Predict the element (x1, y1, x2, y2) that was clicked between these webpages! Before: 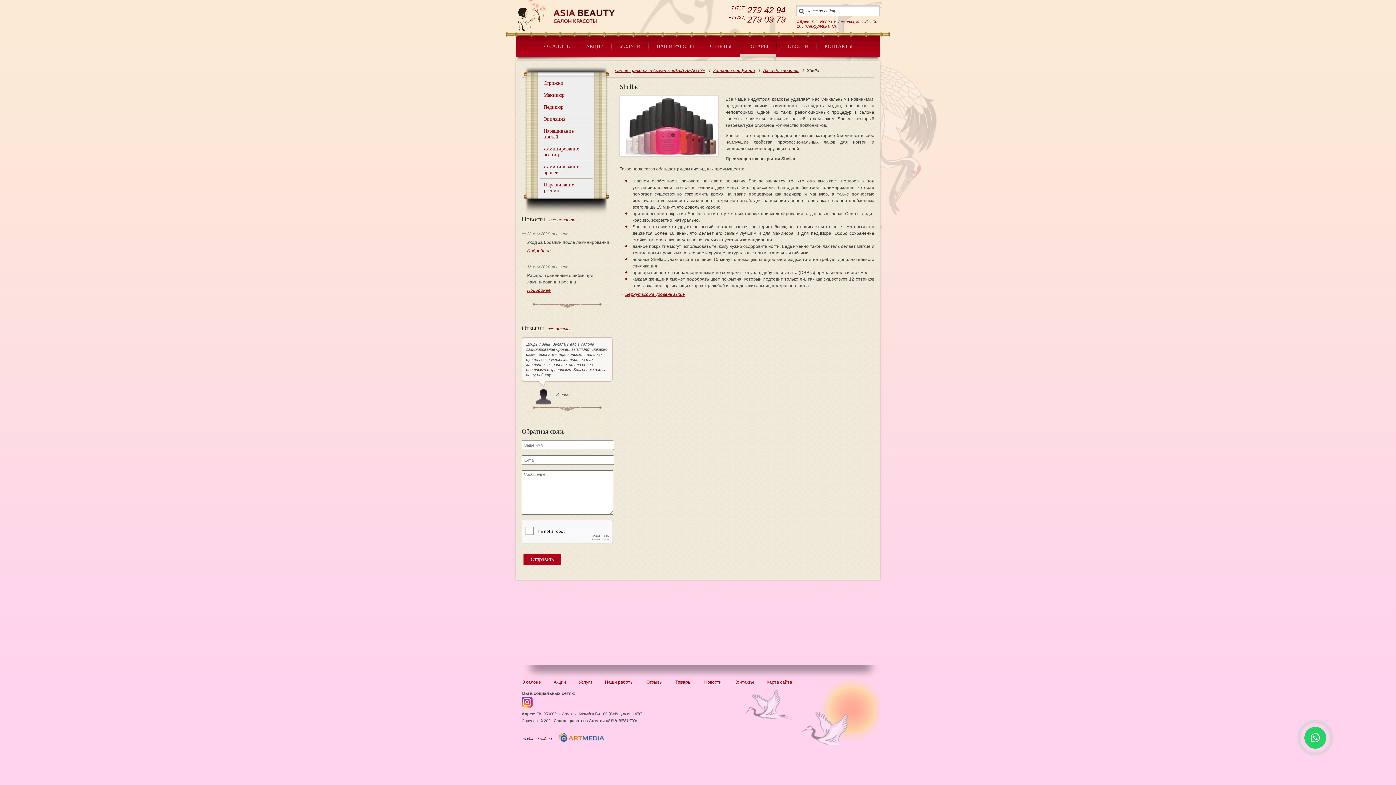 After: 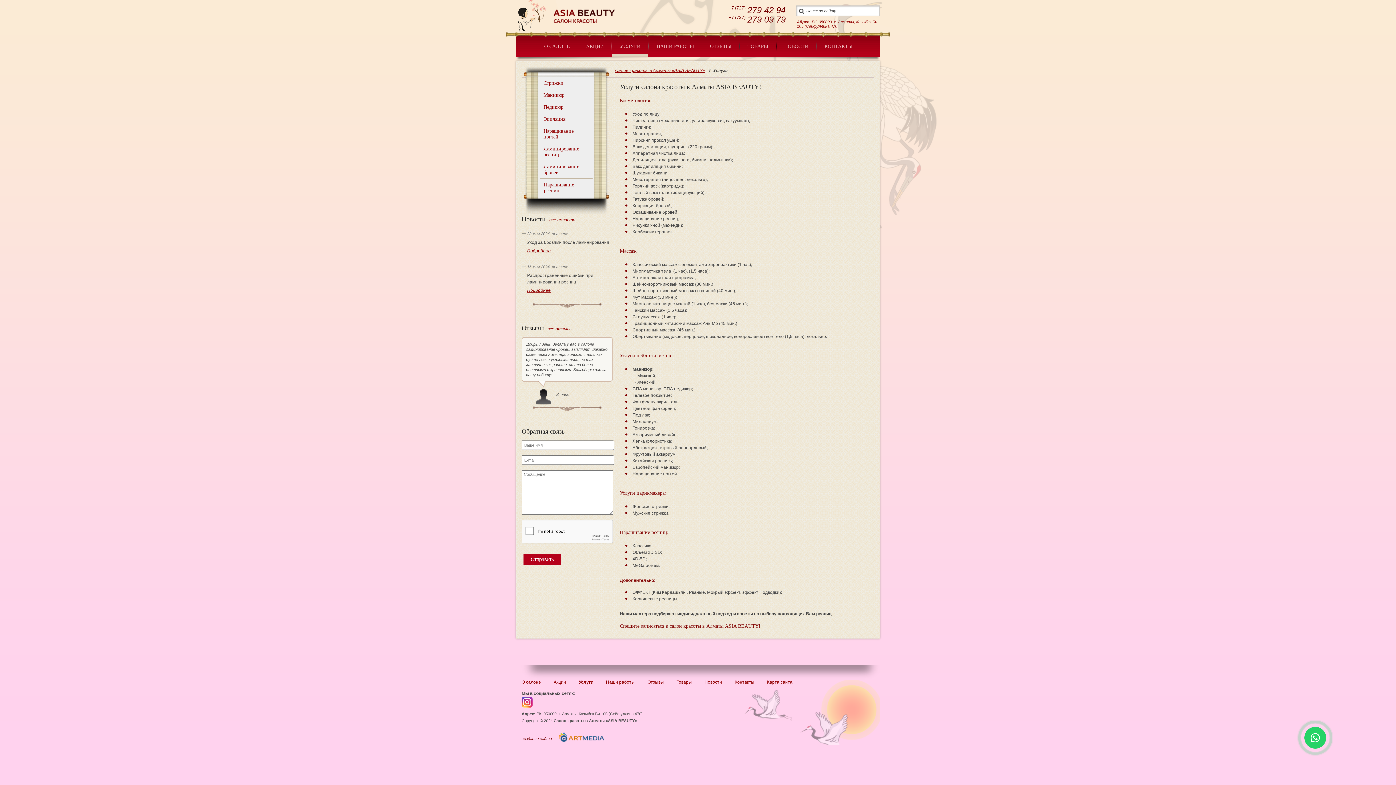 Action: bbox: (577, 678, 594, 686) label: Услуги